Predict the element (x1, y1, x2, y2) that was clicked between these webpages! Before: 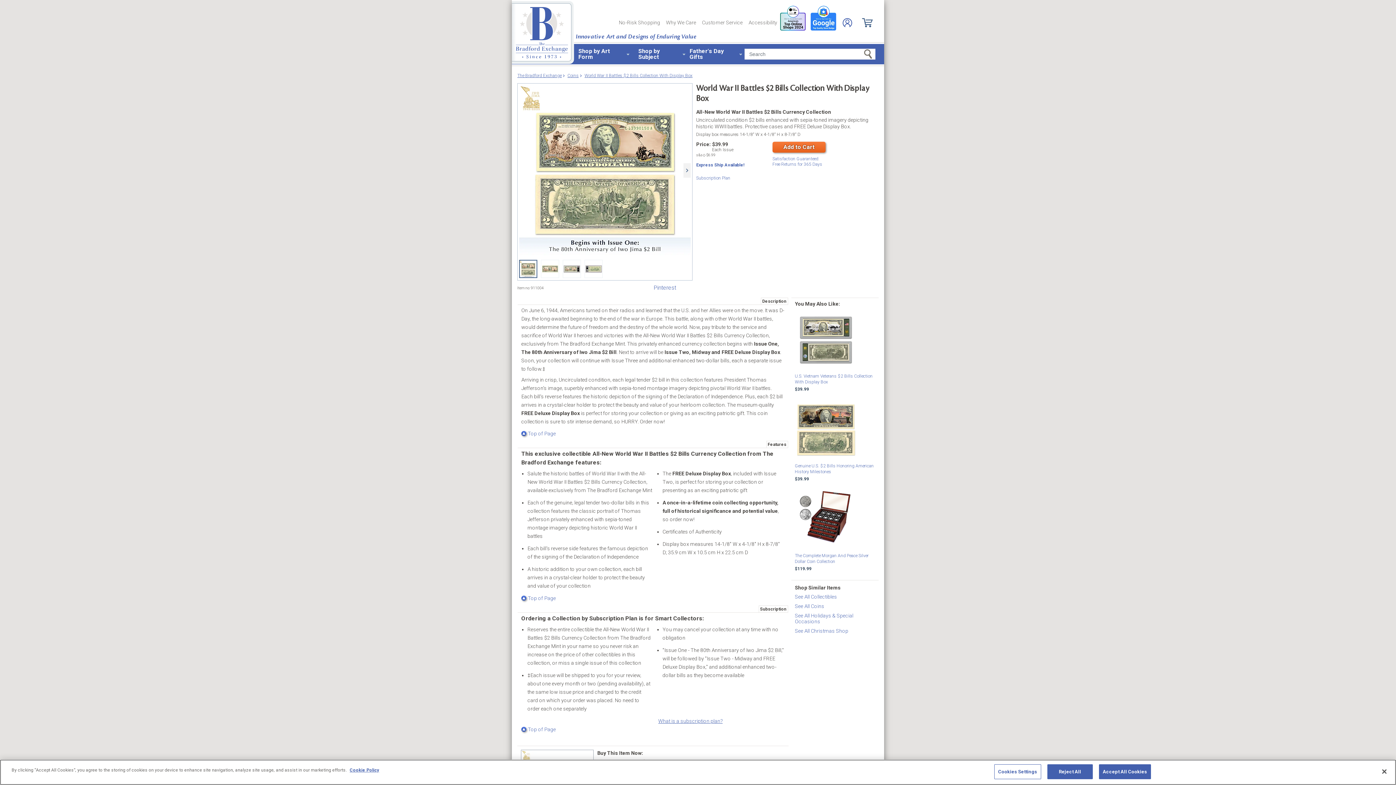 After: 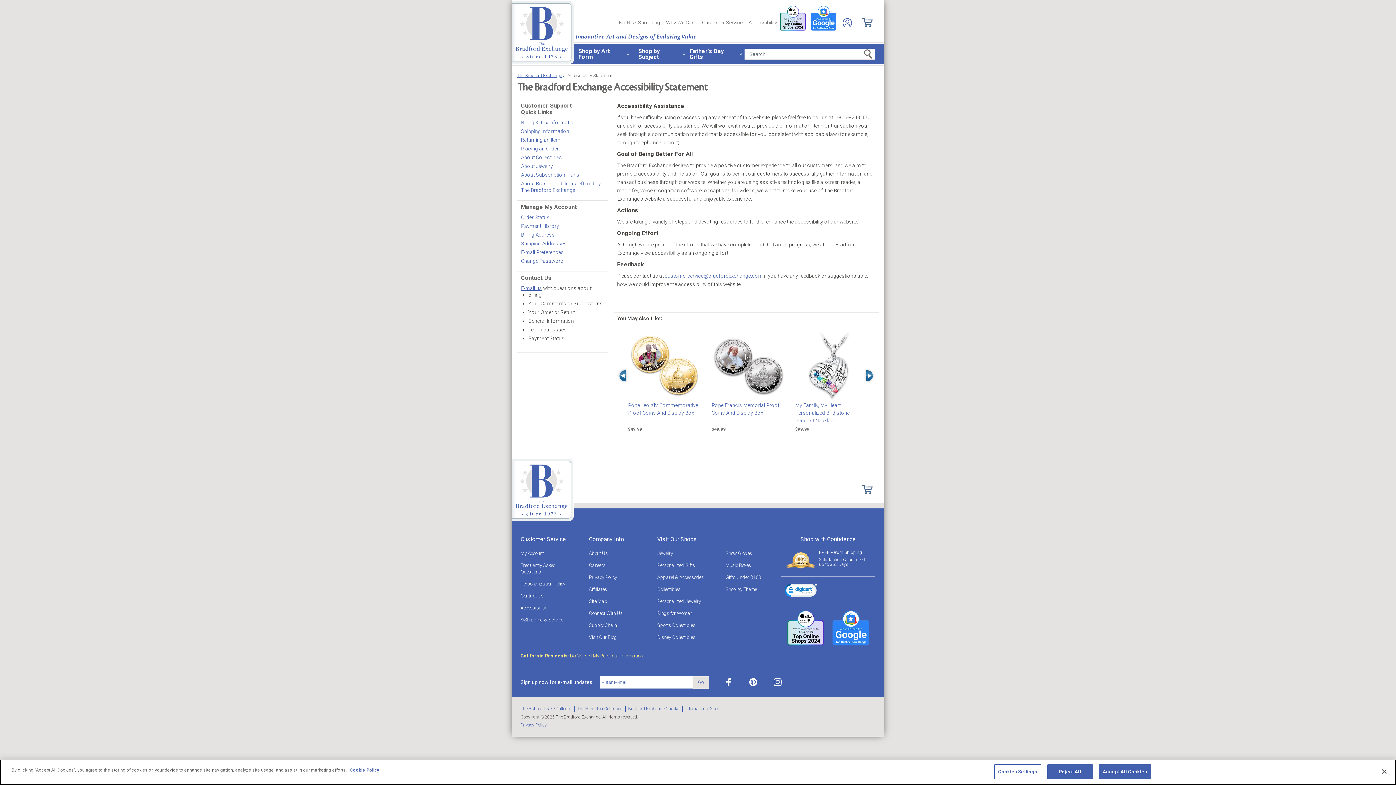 Action: bbox: (745, 11, 780, 34) label: Accessibility